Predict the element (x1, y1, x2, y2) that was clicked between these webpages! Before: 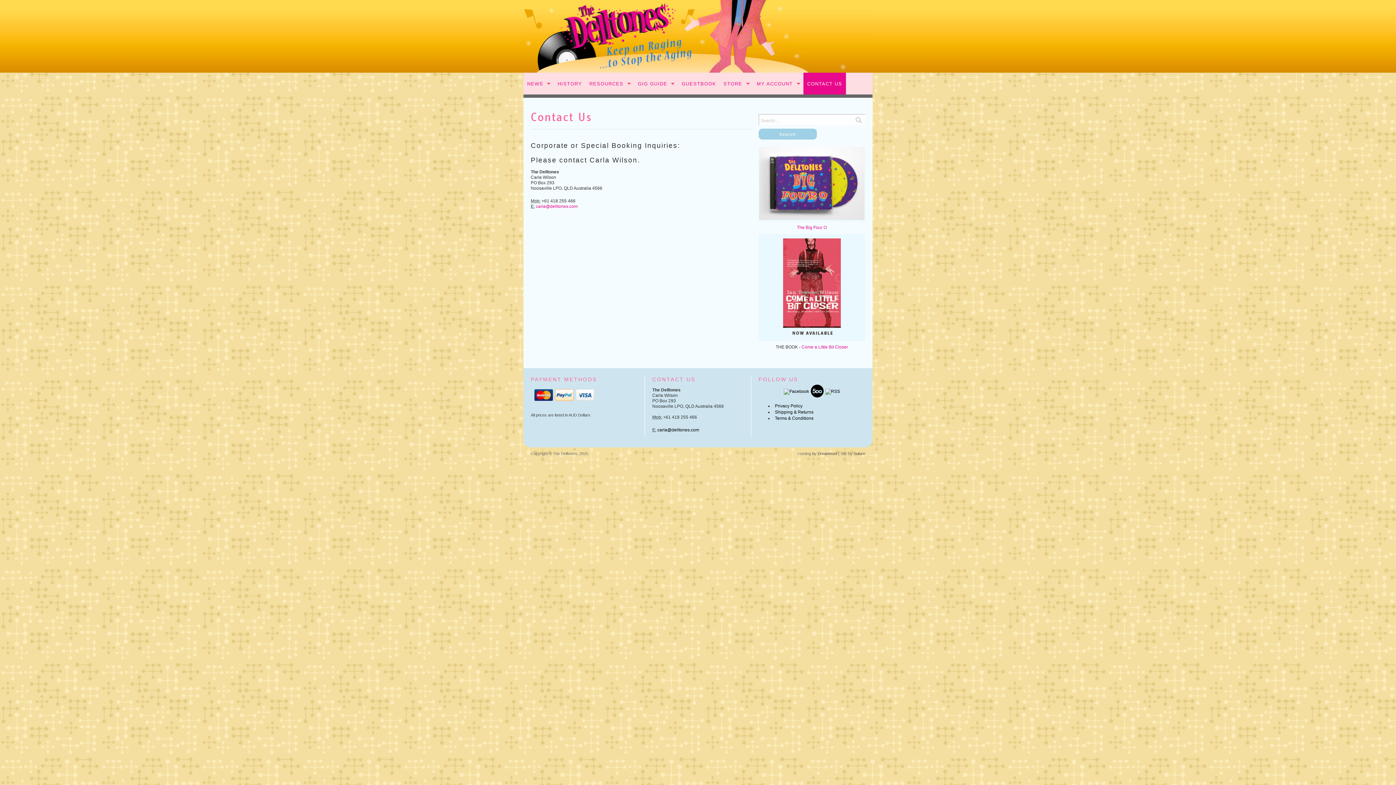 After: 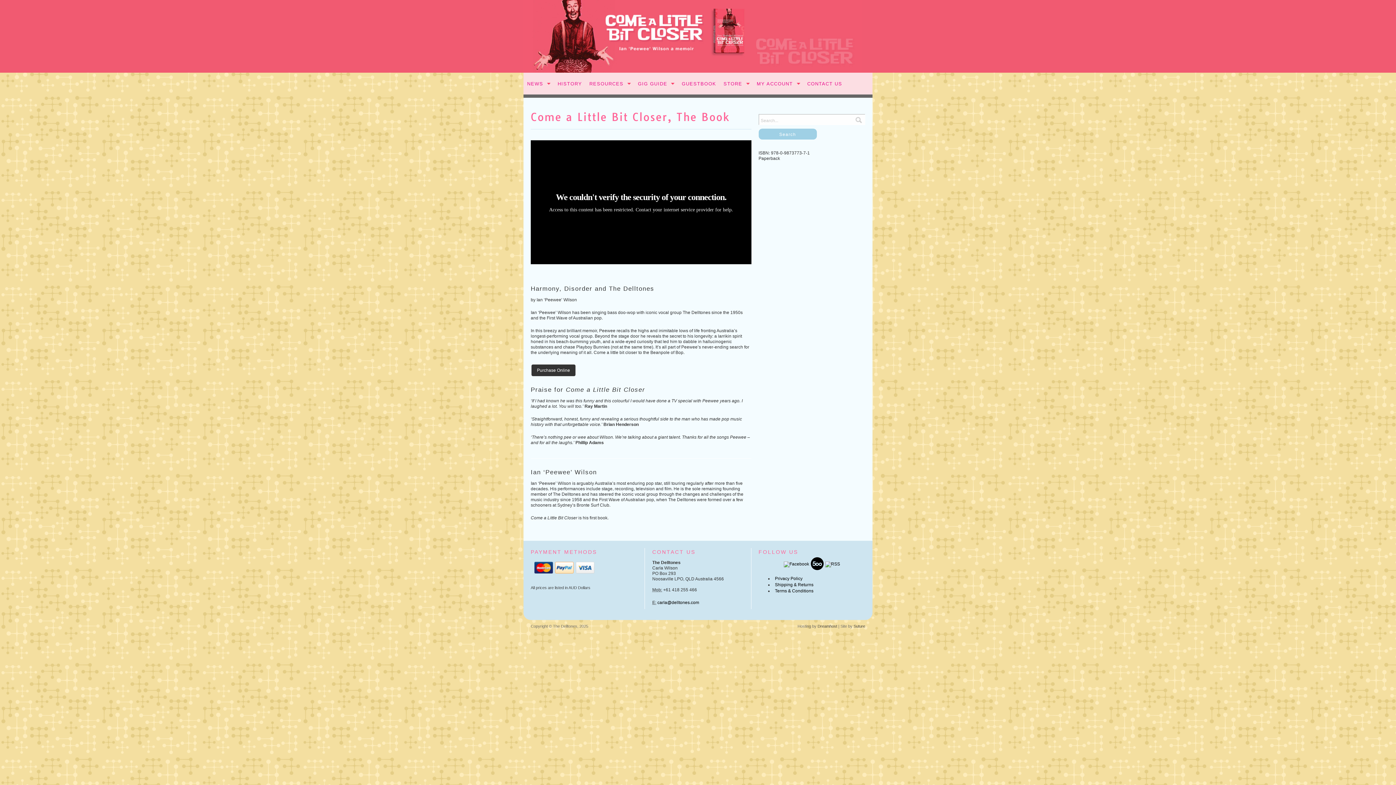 Action: label: Come a Little Bit Closer bbox: (801, 344, 848, 349)